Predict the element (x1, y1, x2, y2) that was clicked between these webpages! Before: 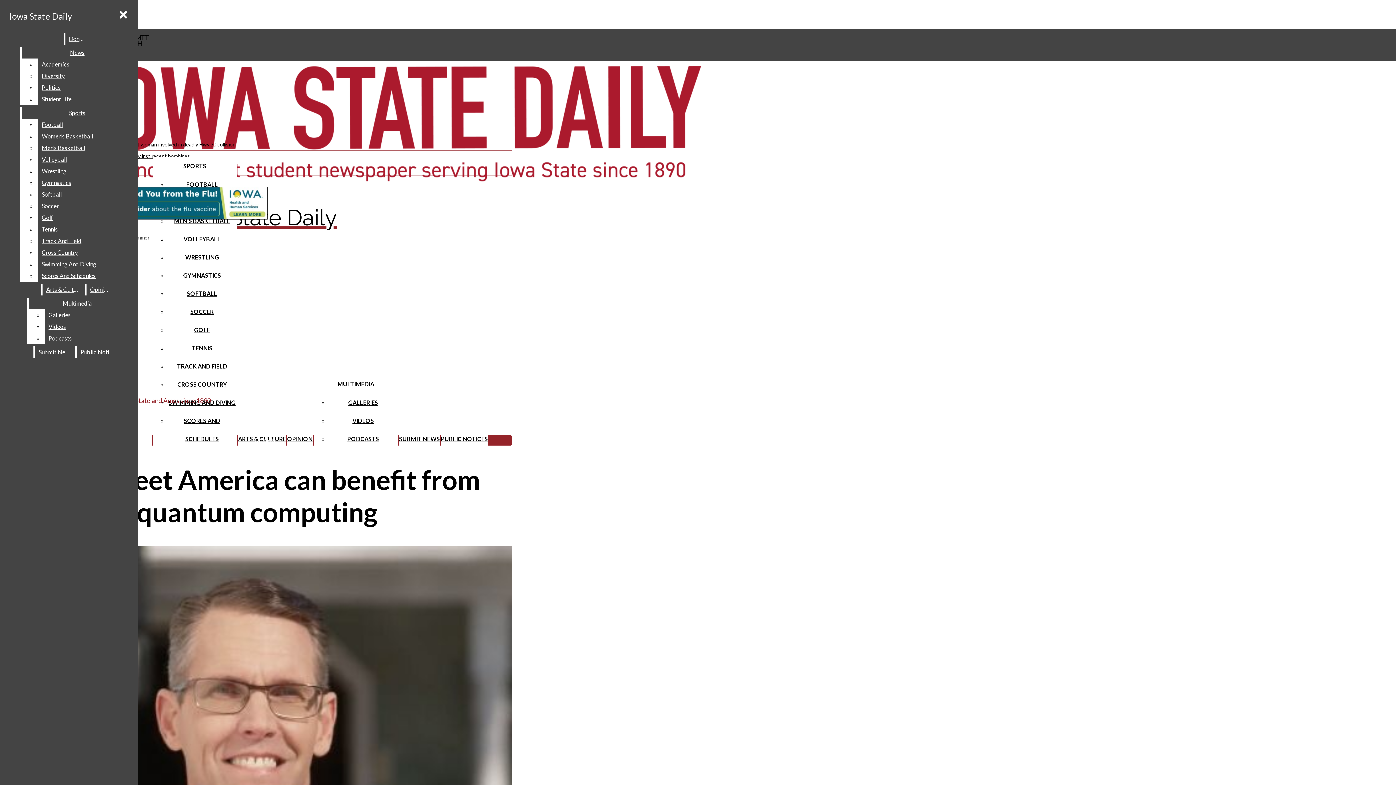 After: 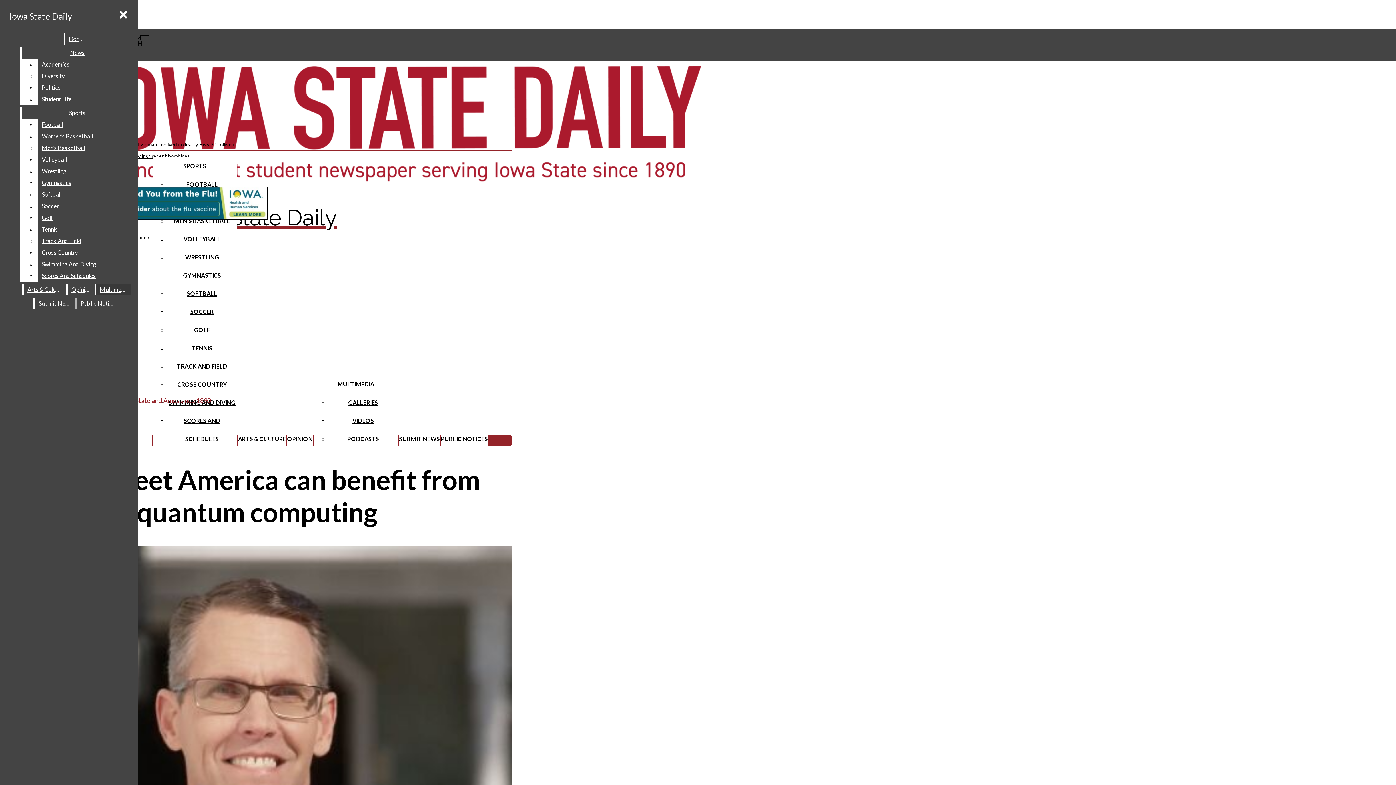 Action: label: Multimedia bbox: (28, 297, 126, 309)